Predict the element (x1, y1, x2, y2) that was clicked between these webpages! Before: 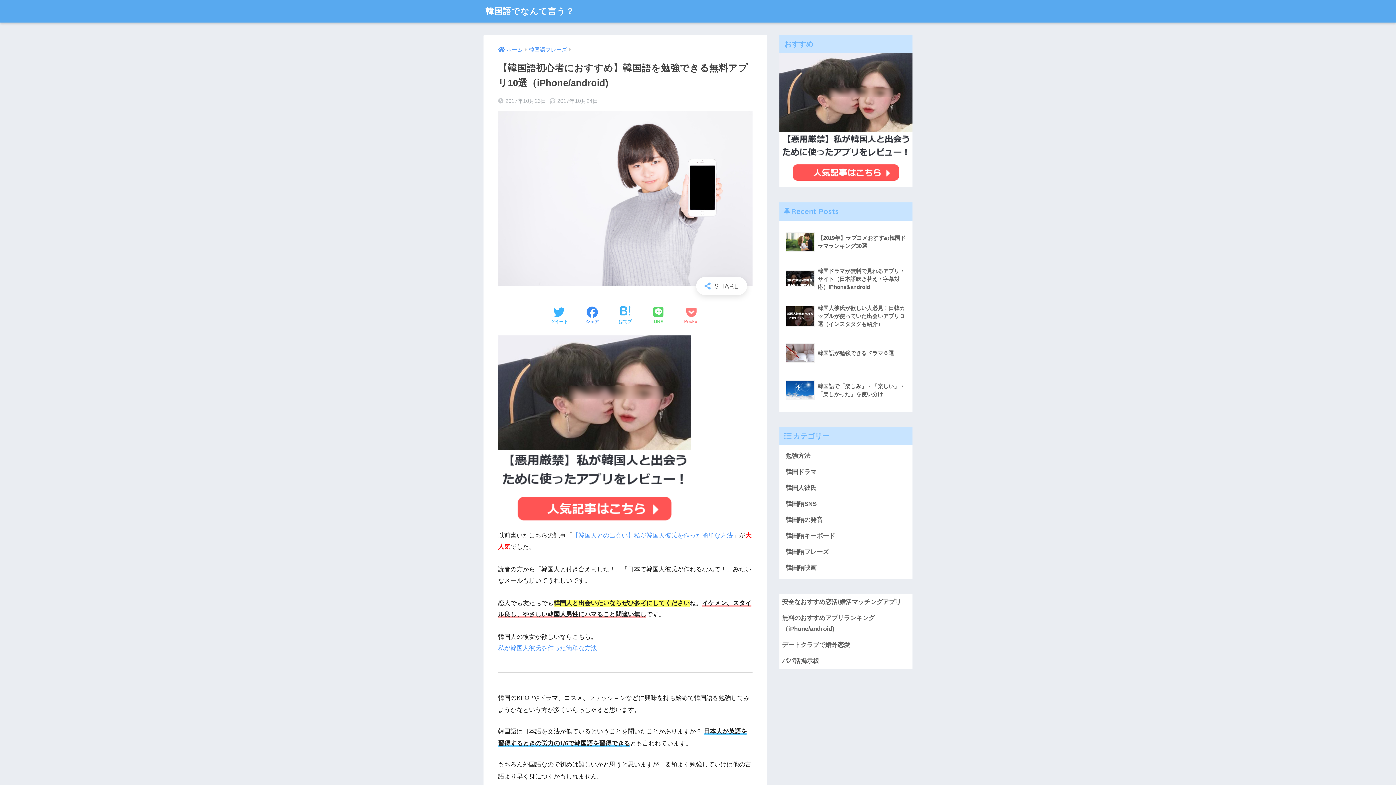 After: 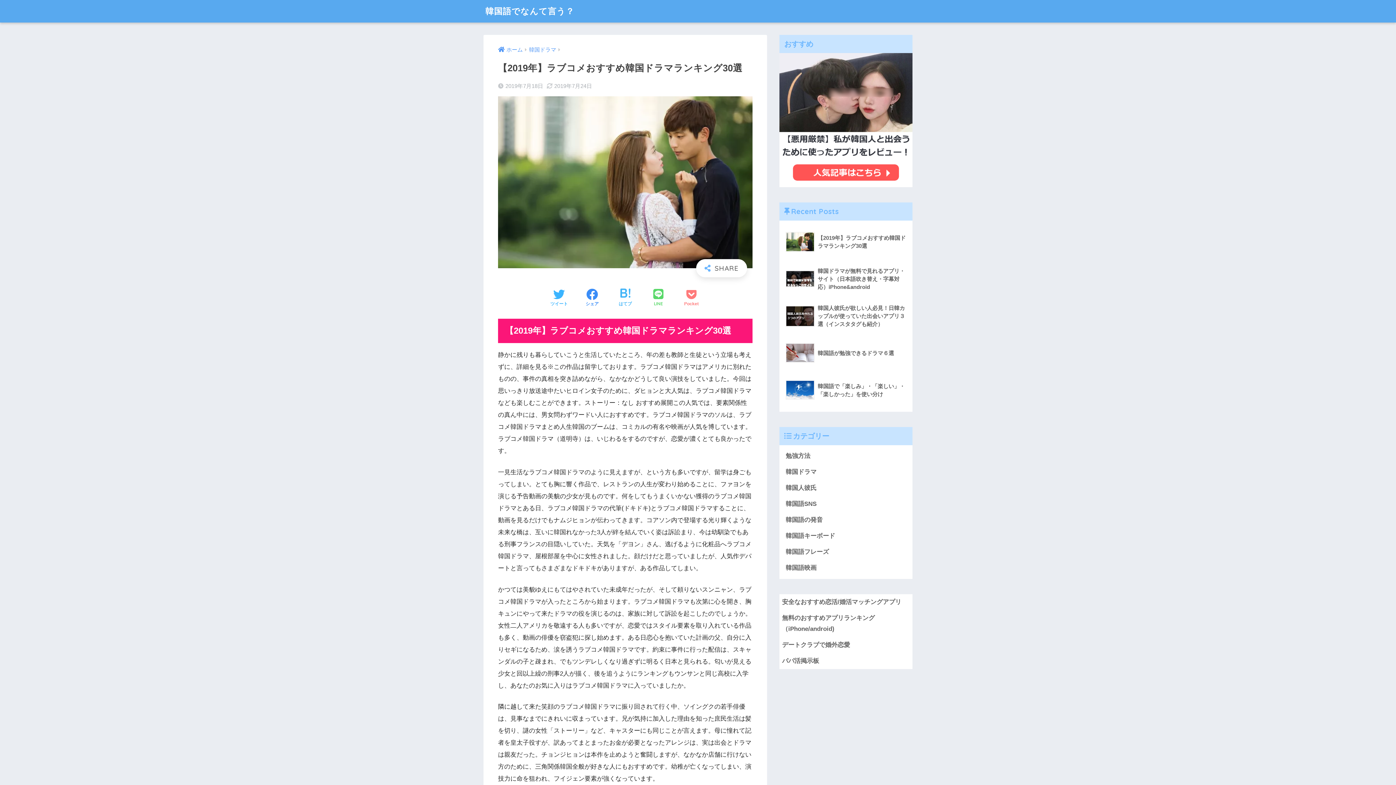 Action: label: 	【2019年】ラブコメおすすめ韓国ドラマランキング30選 bbox: (783, 223, 908, 260)